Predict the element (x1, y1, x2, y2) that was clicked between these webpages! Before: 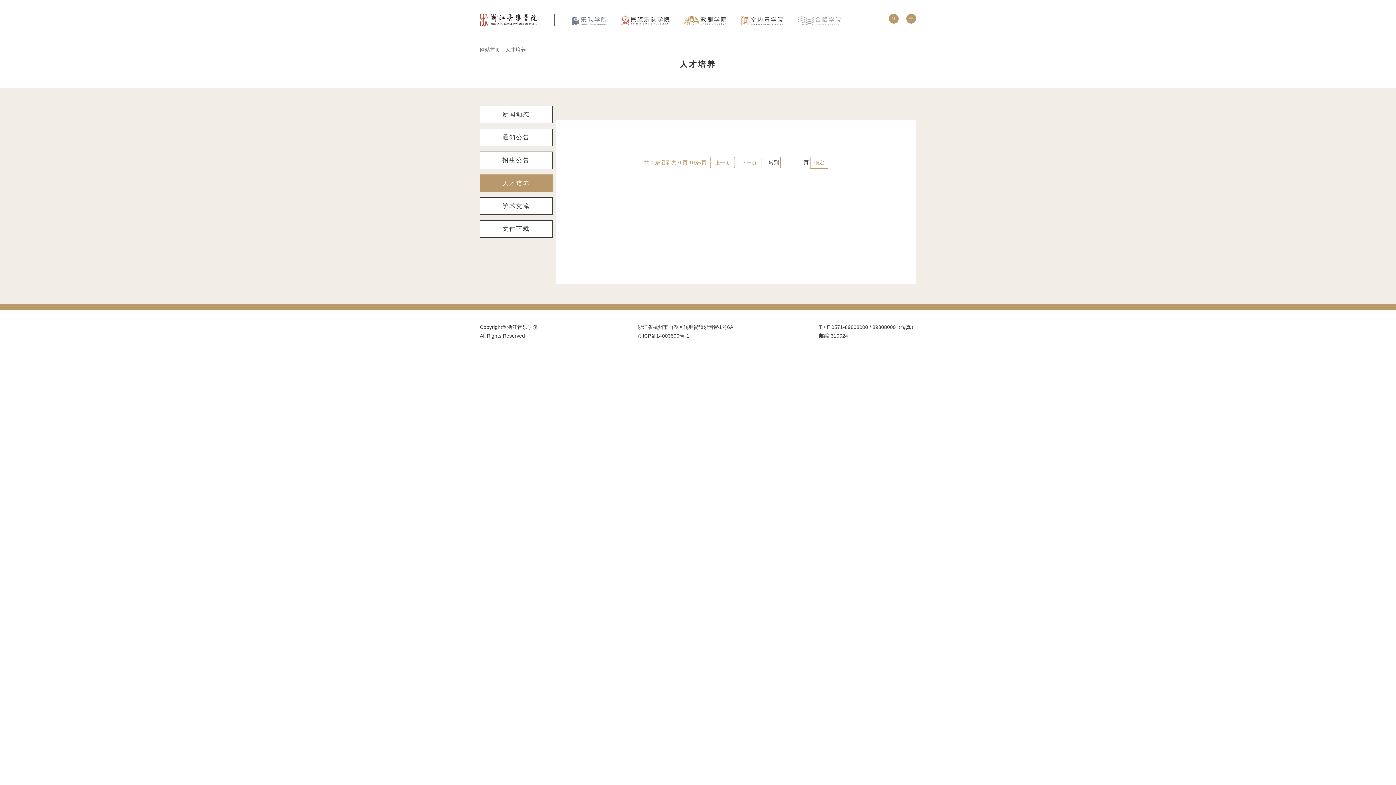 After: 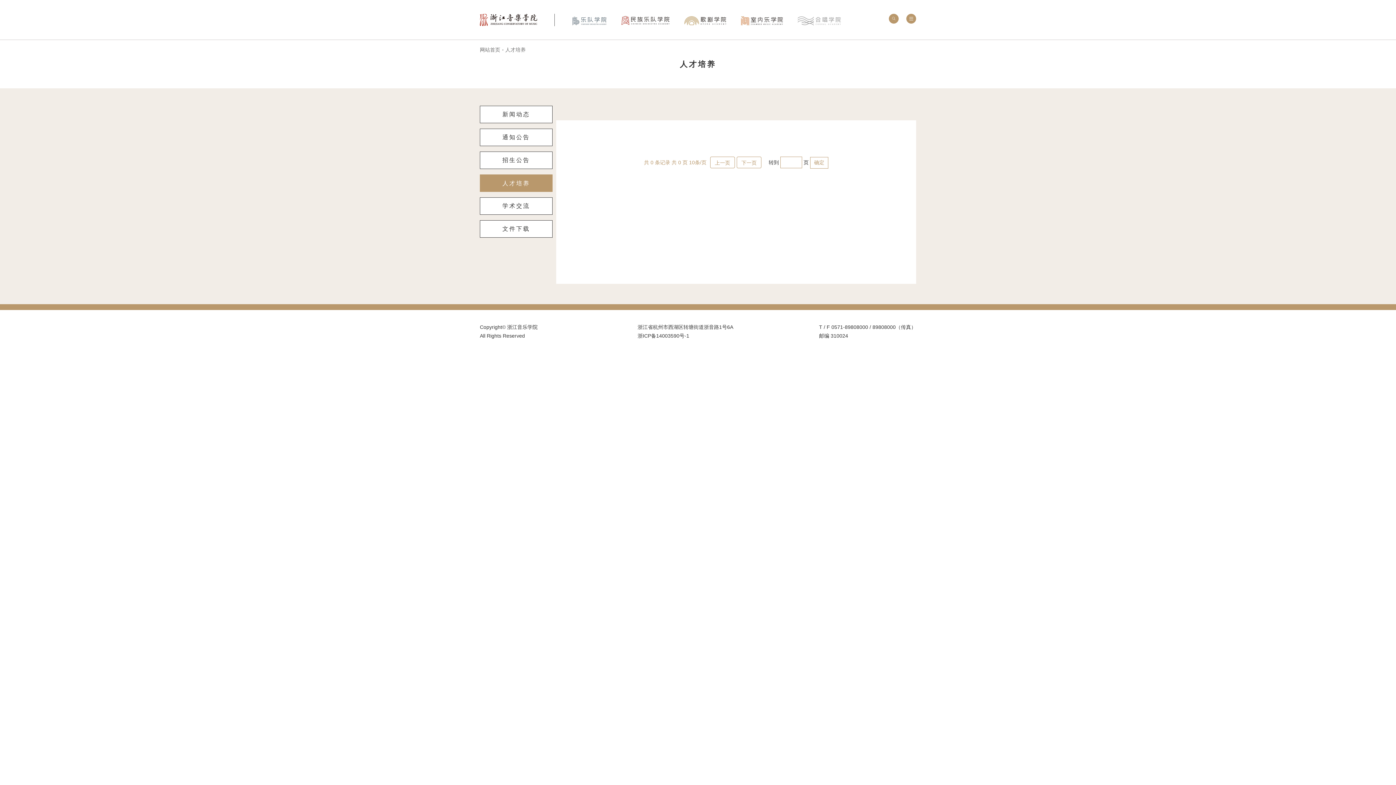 Action: bbox: (621, 15, 669, 26)